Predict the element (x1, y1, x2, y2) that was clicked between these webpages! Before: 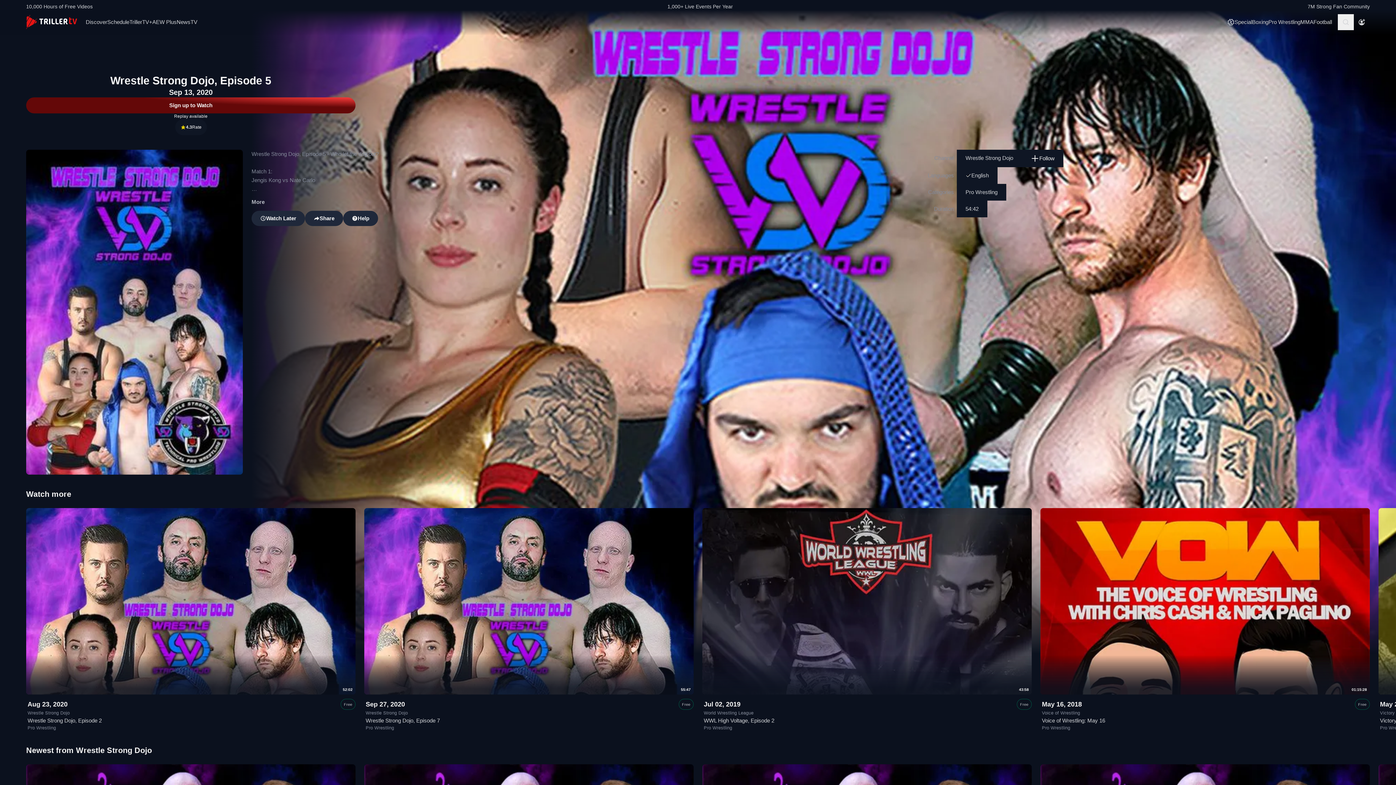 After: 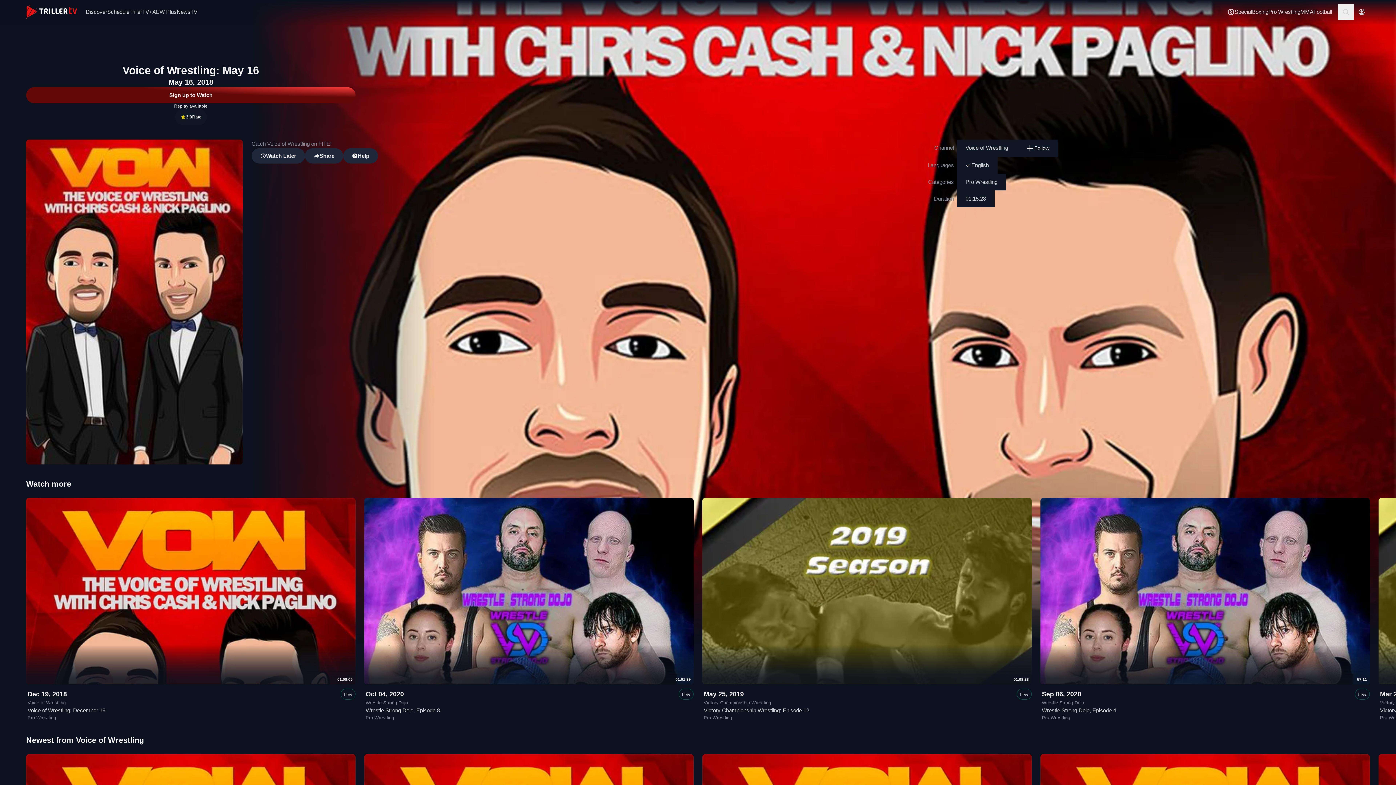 Action: bbox: (1042, 717, 1105, 724) label: Voice of Wrestling: May 16